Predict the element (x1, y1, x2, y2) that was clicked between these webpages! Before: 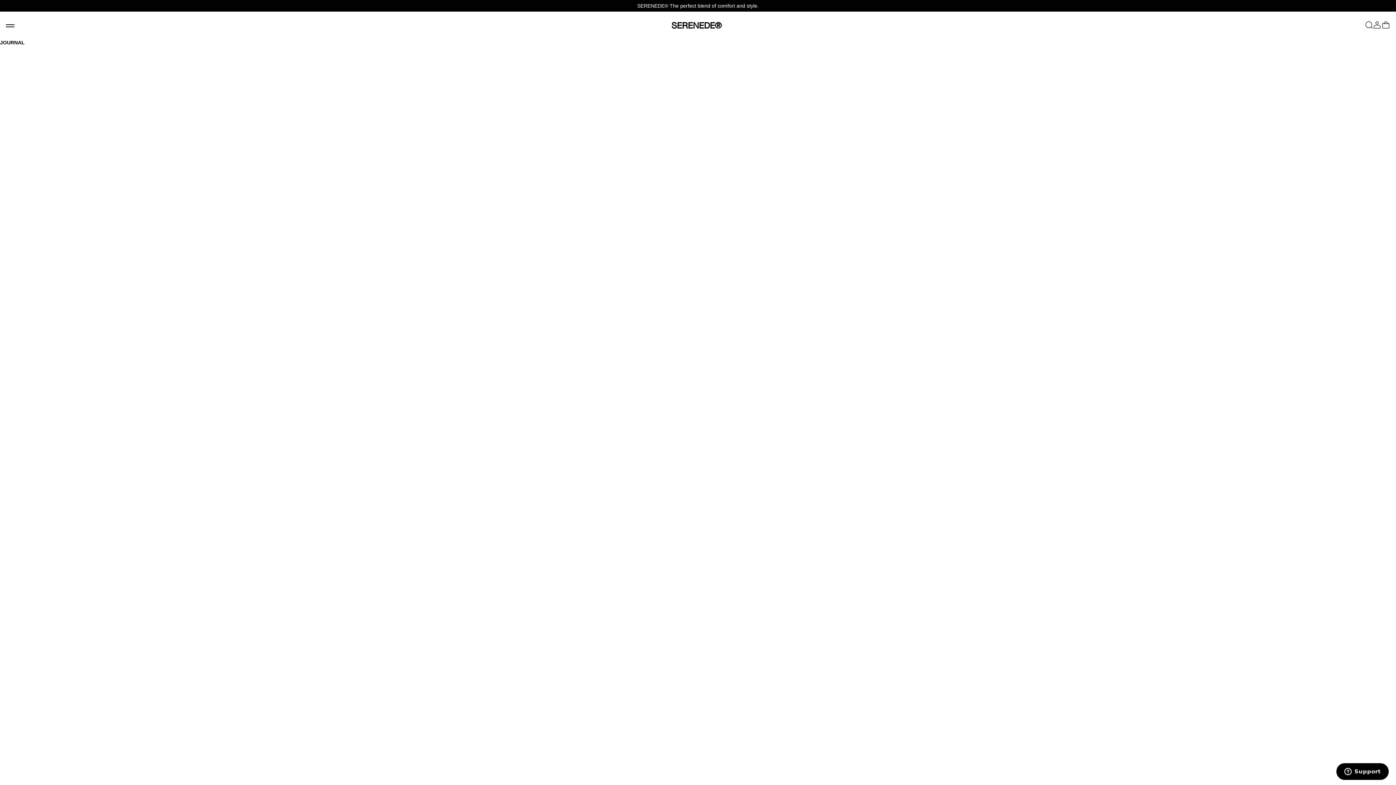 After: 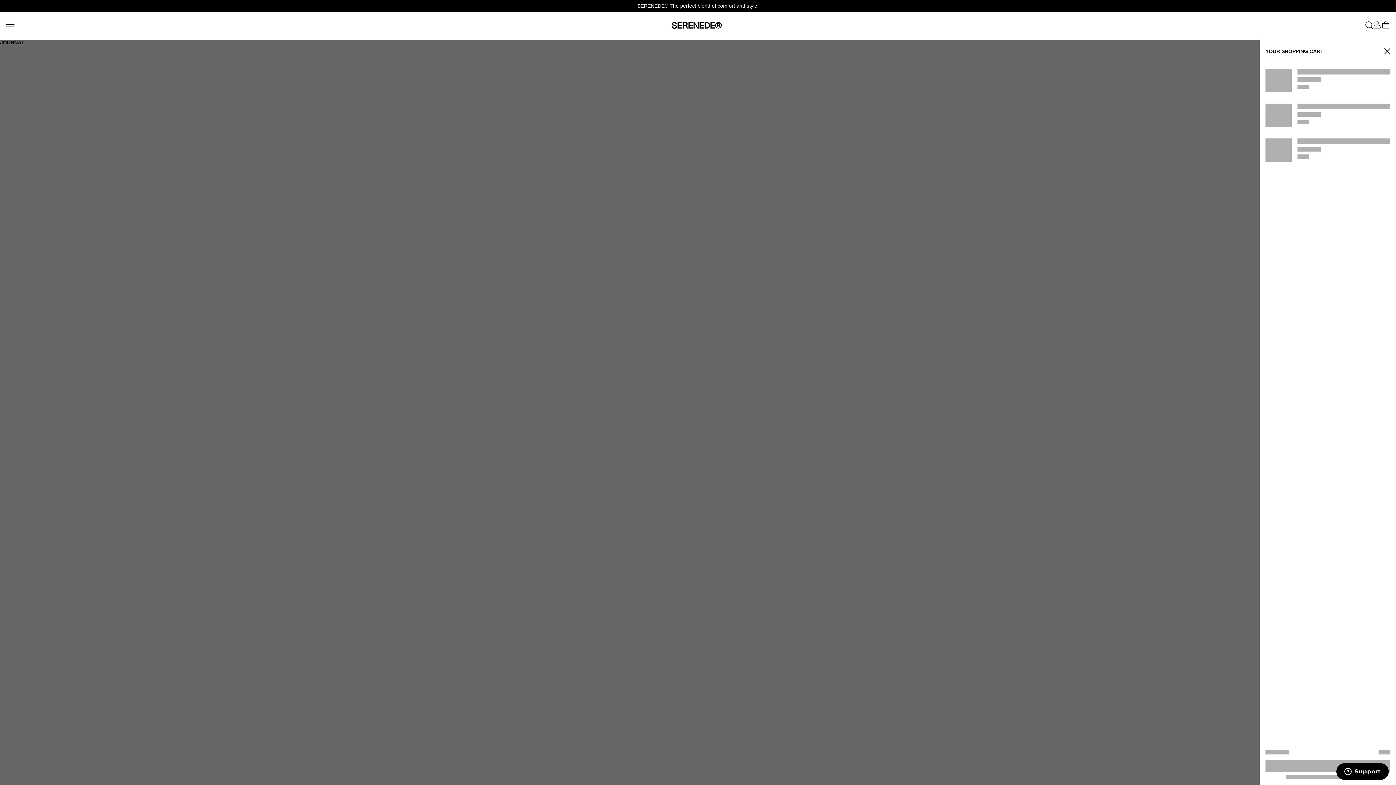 Action: bbox: (1381, 21, 1390, 30)